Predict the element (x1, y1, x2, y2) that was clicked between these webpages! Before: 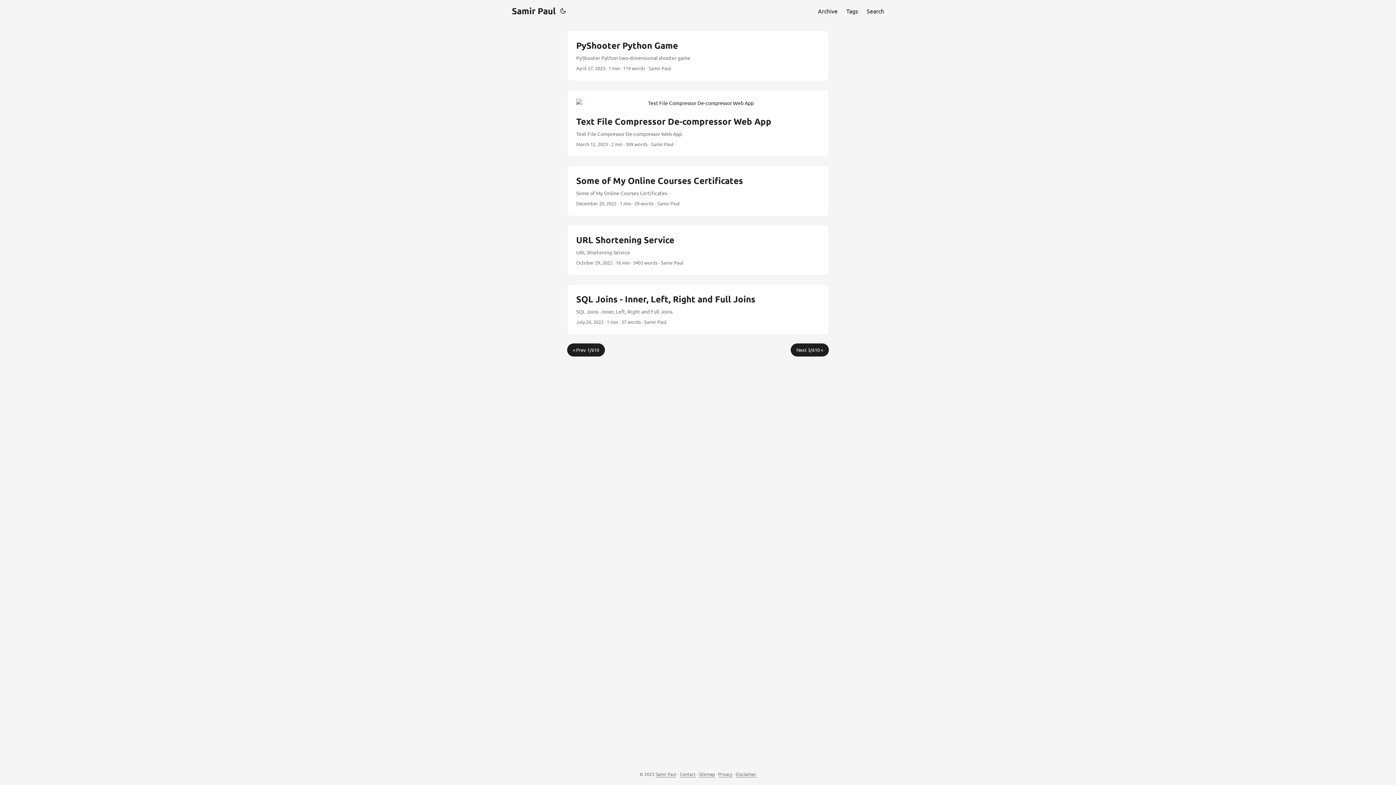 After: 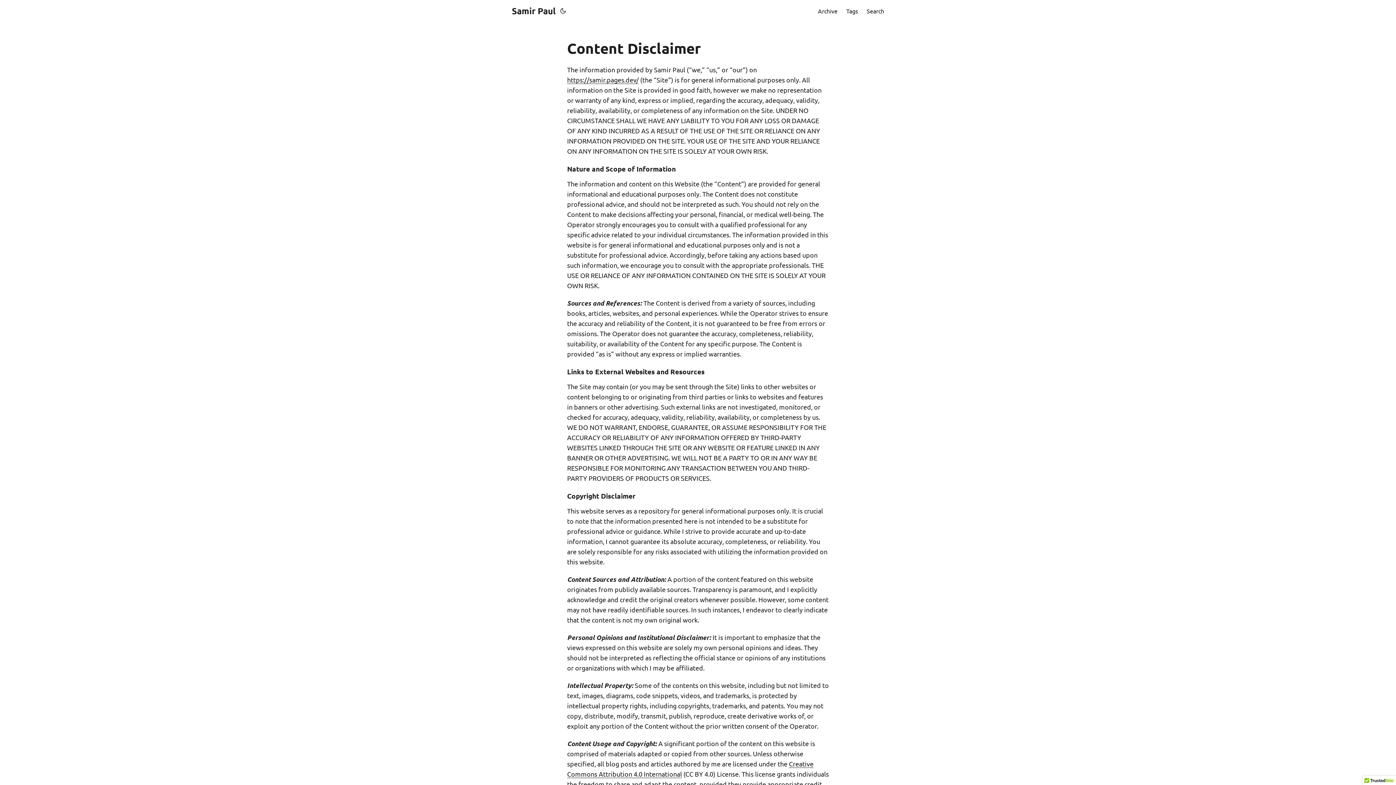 Action: bbox: (735, 771, 756, 777) label: Disclaimer